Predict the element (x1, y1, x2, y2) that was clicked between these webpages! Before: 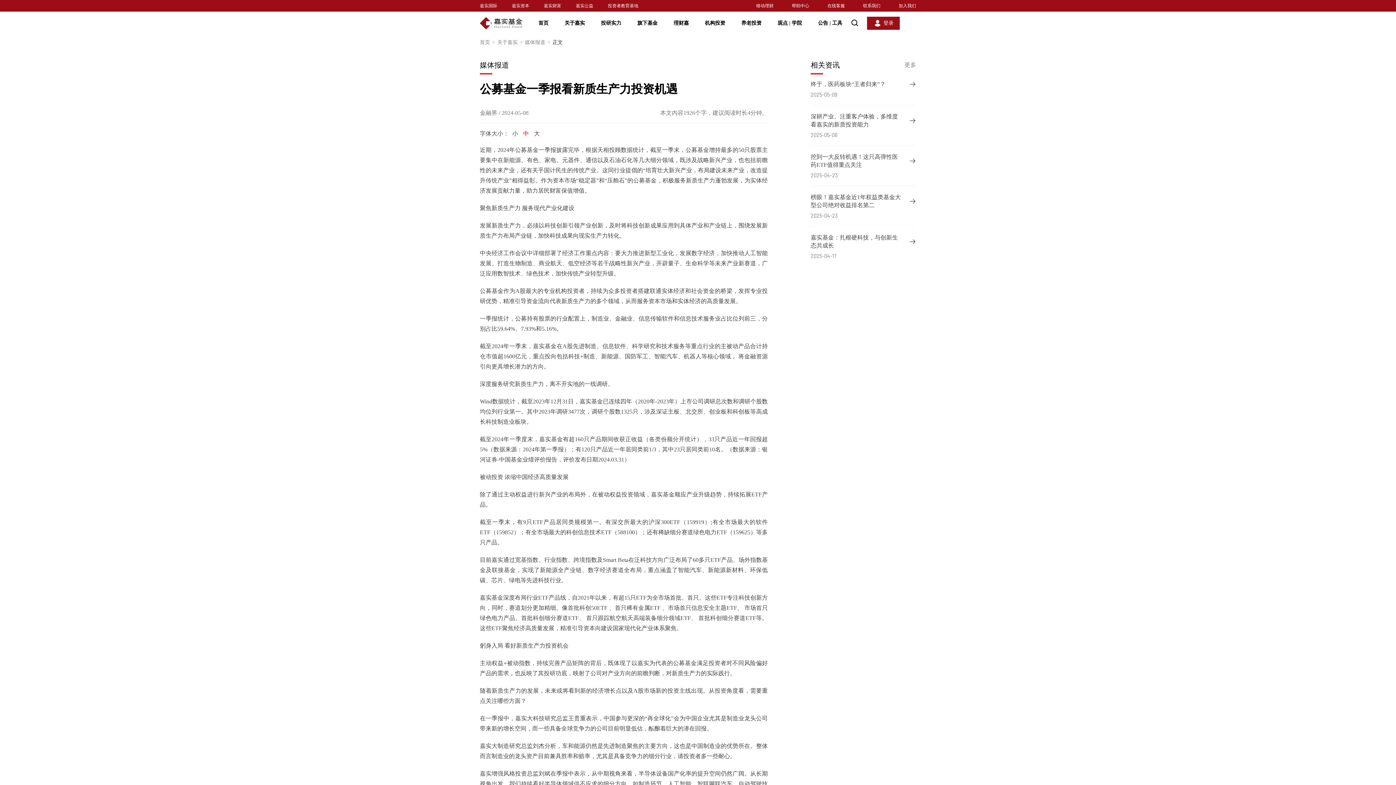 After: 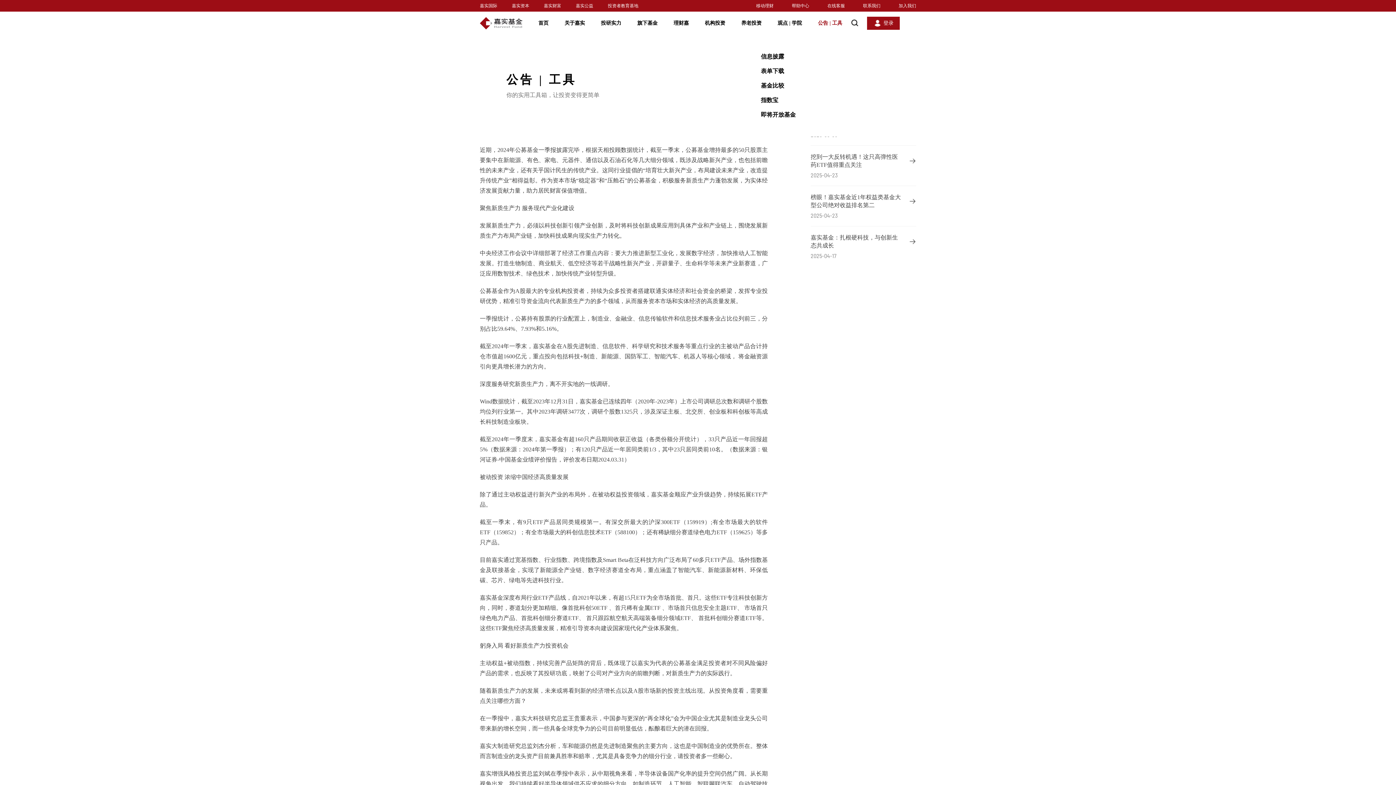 Action: bbox: (818, 17, 842, 29) label: 公告 | 工具